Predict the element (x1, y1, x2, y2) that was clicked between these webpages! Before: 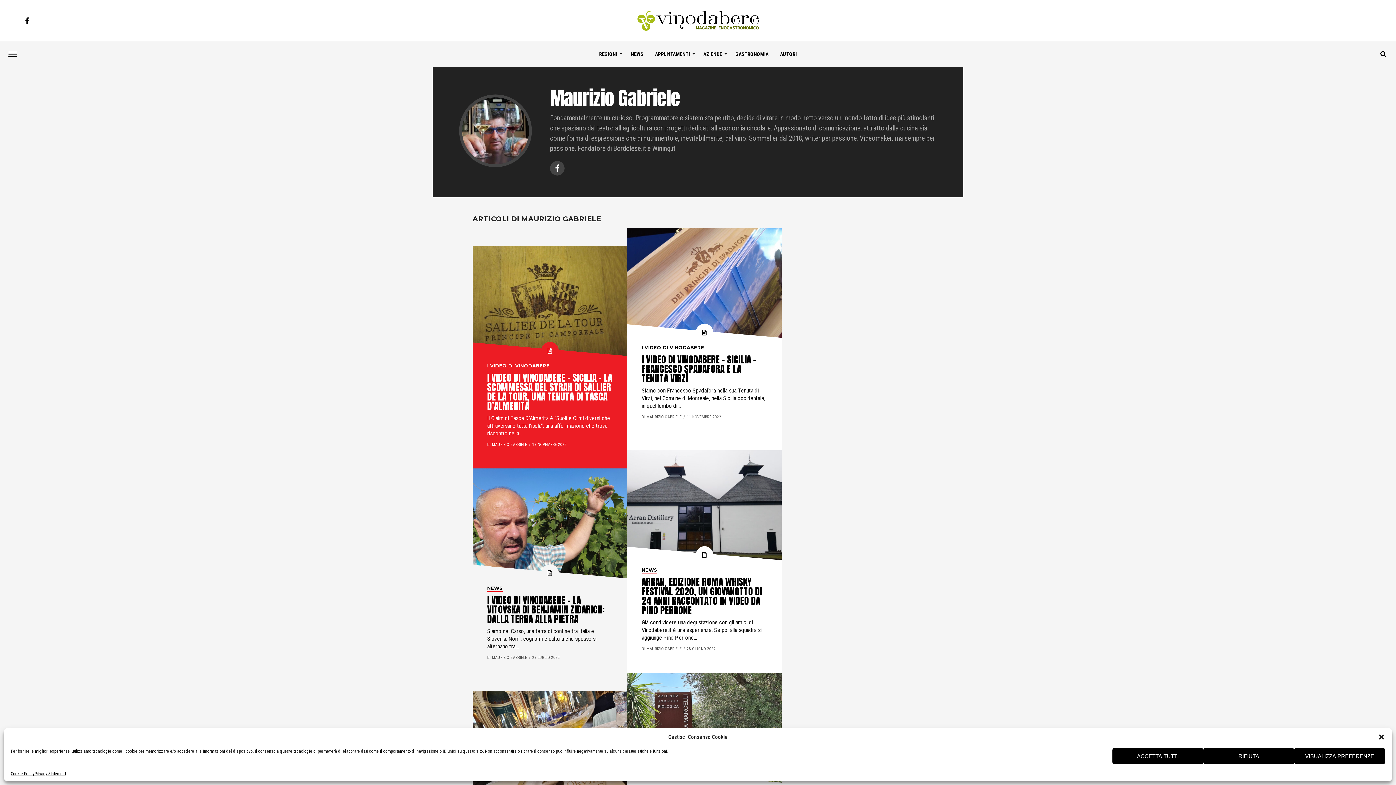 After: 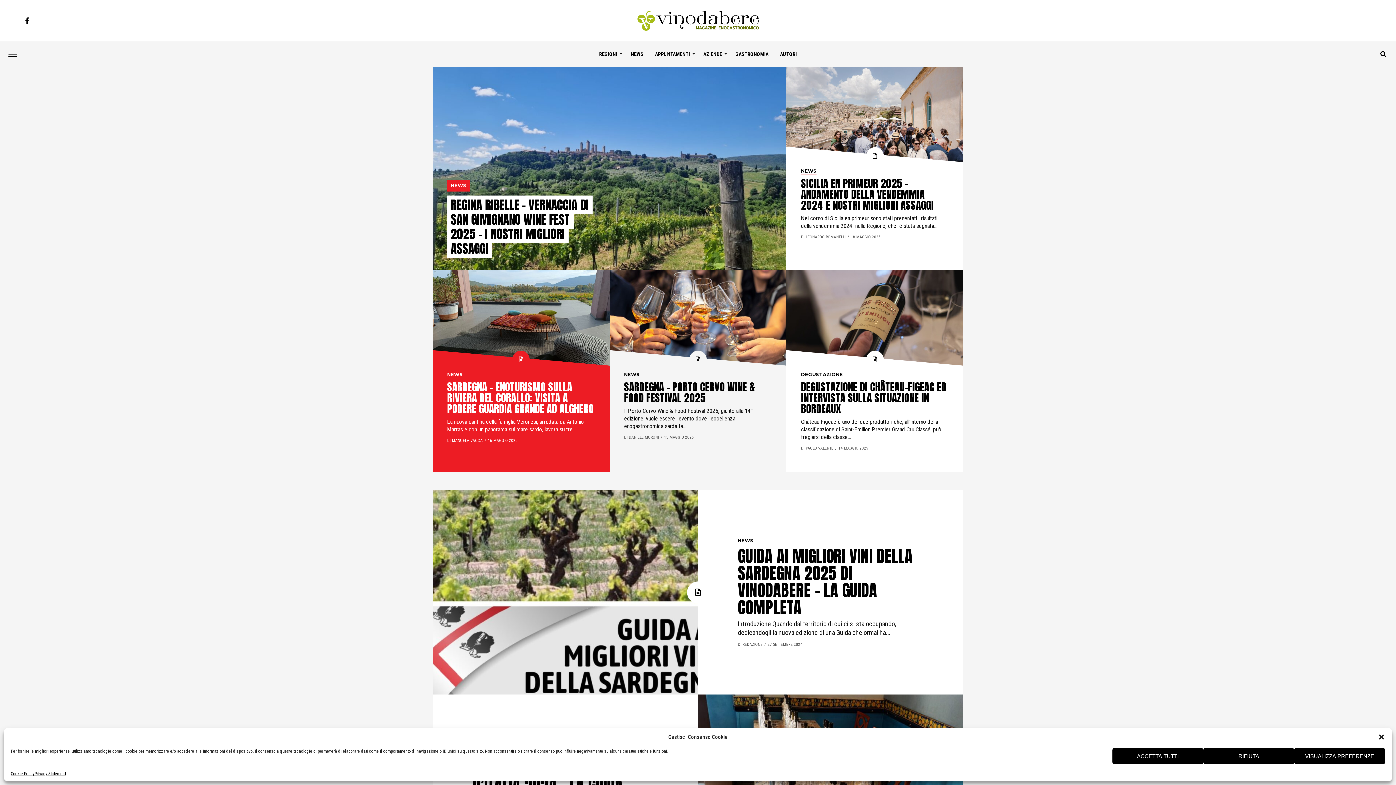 Action: bbox: (634, 9, 761, 31)